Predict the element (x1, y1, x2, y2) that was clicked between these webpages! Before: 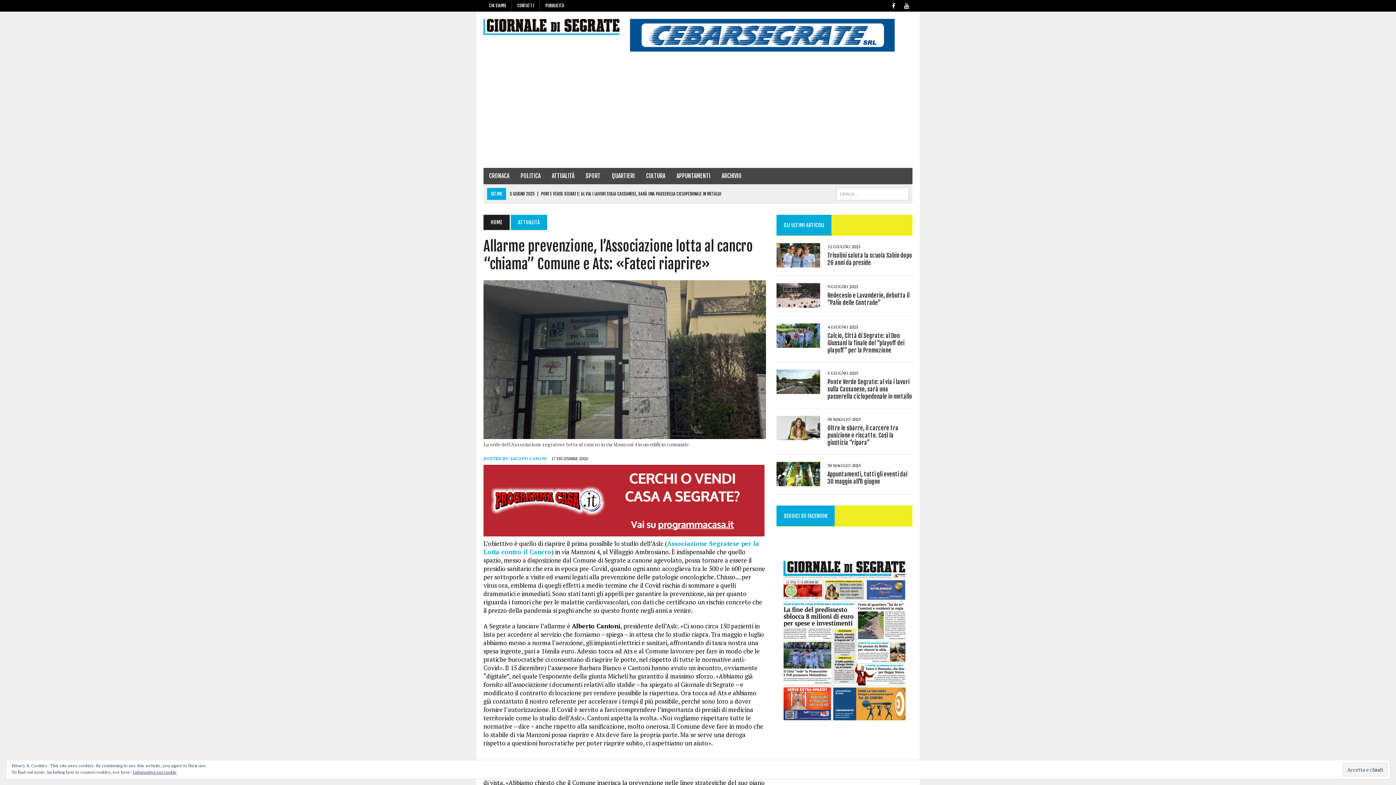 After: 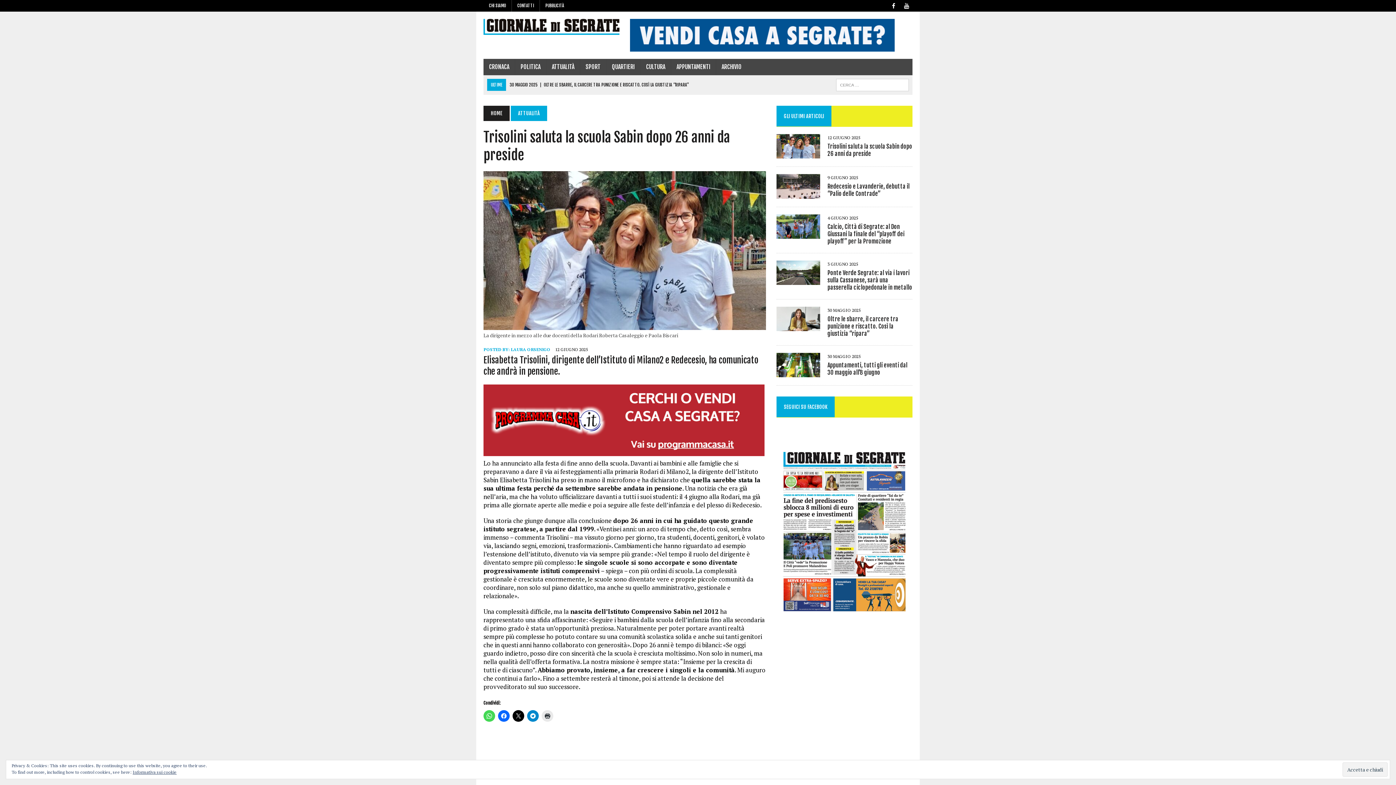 Action: label: Trisolini saluta la scuola Sabin dopo 26 anni da preside bbox: (827, 252, 912, 266)